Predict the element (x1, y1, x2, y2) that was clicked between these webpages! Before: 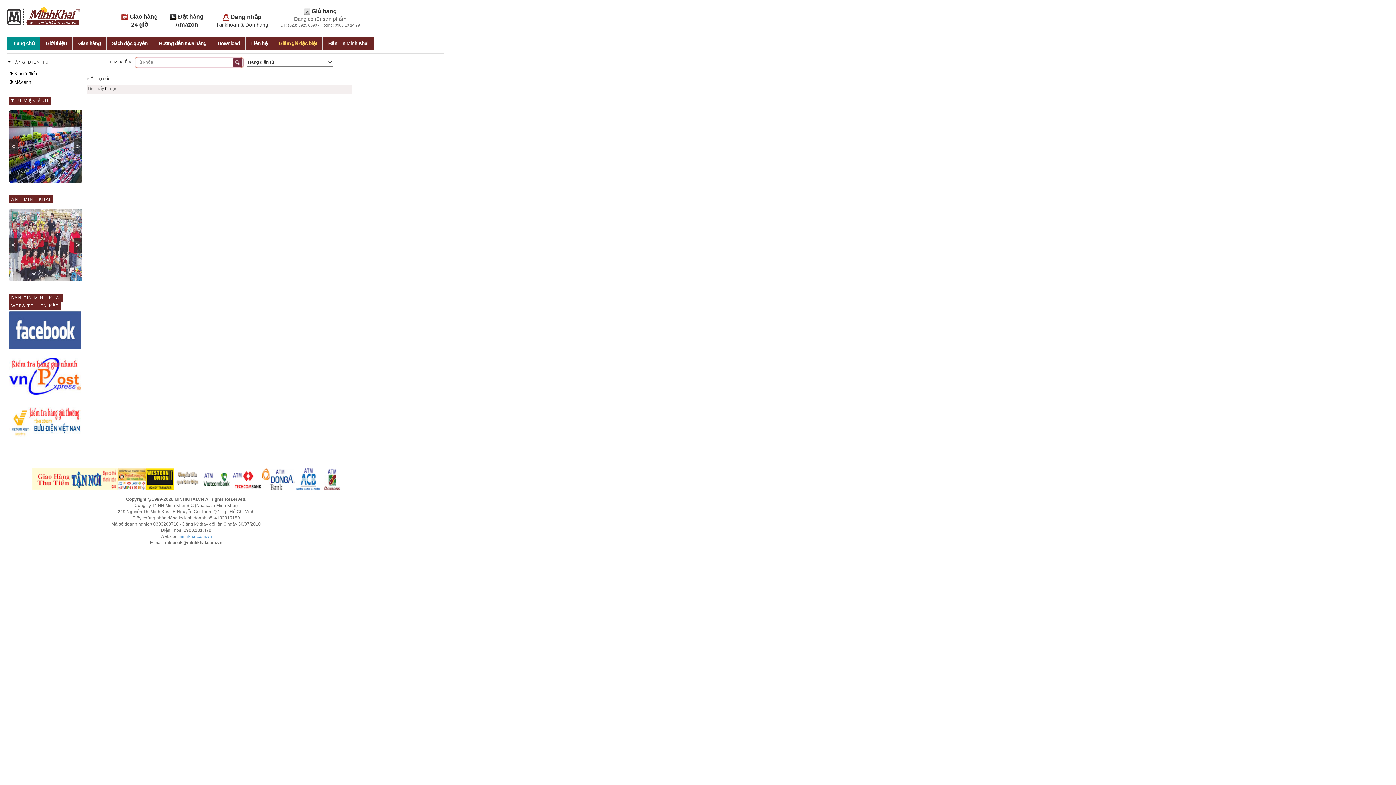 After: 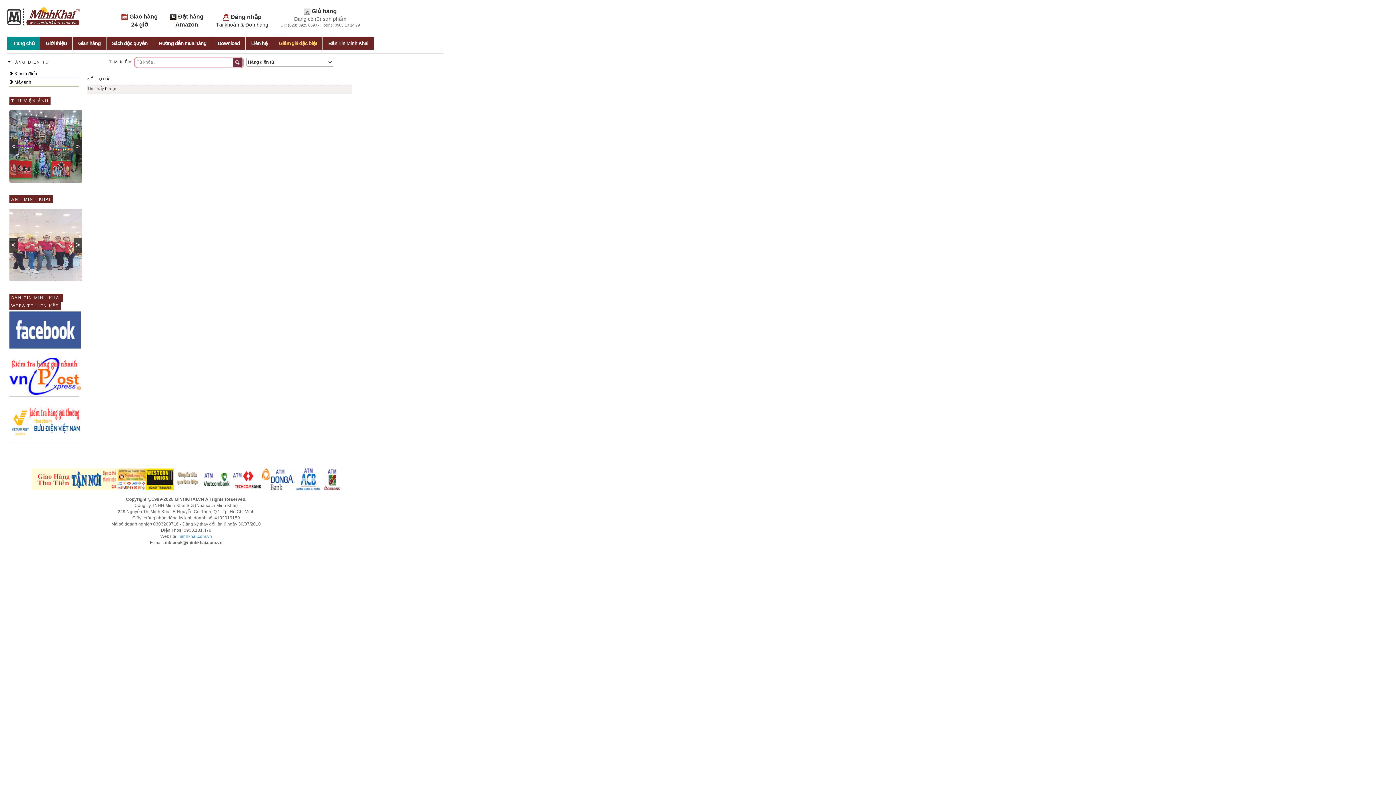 Action: bbox: (9, 327, 80, 332)